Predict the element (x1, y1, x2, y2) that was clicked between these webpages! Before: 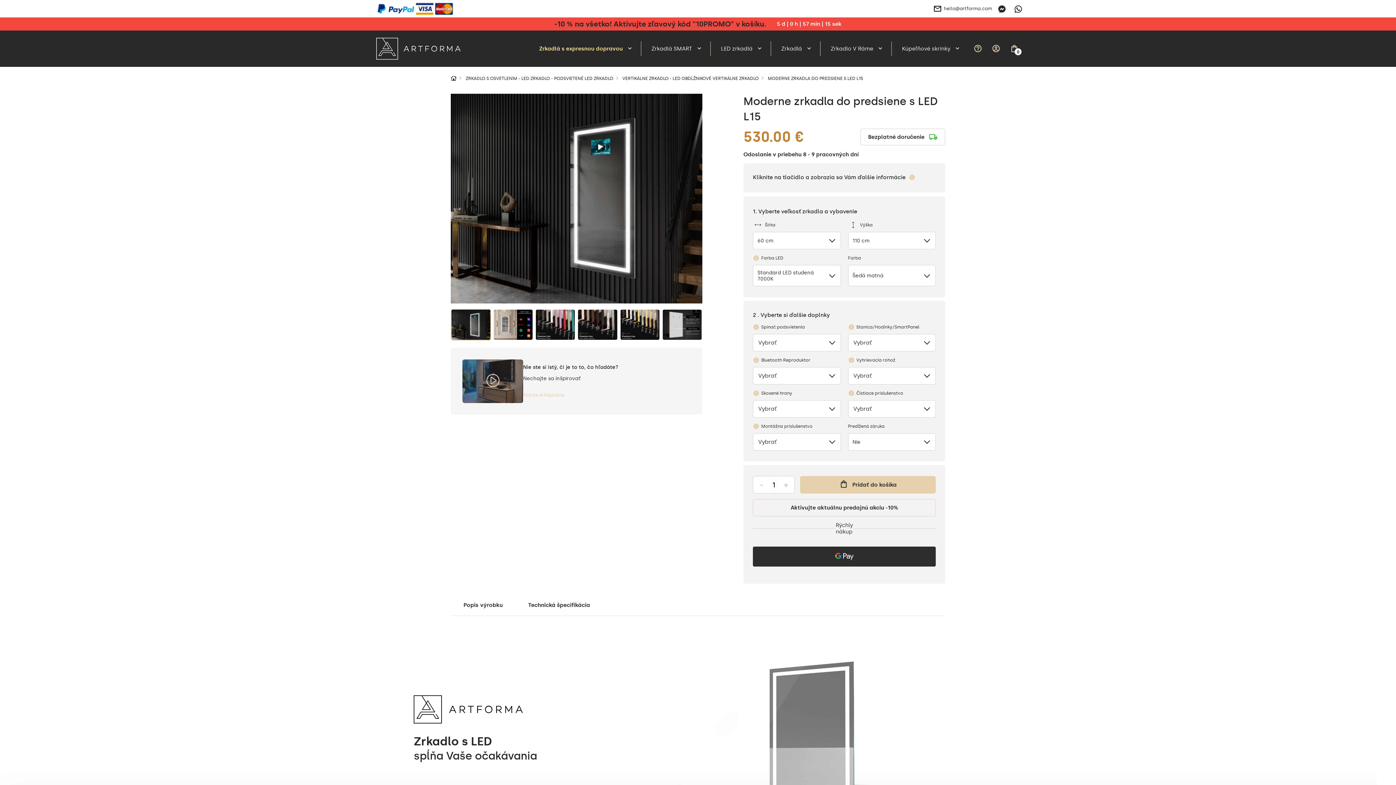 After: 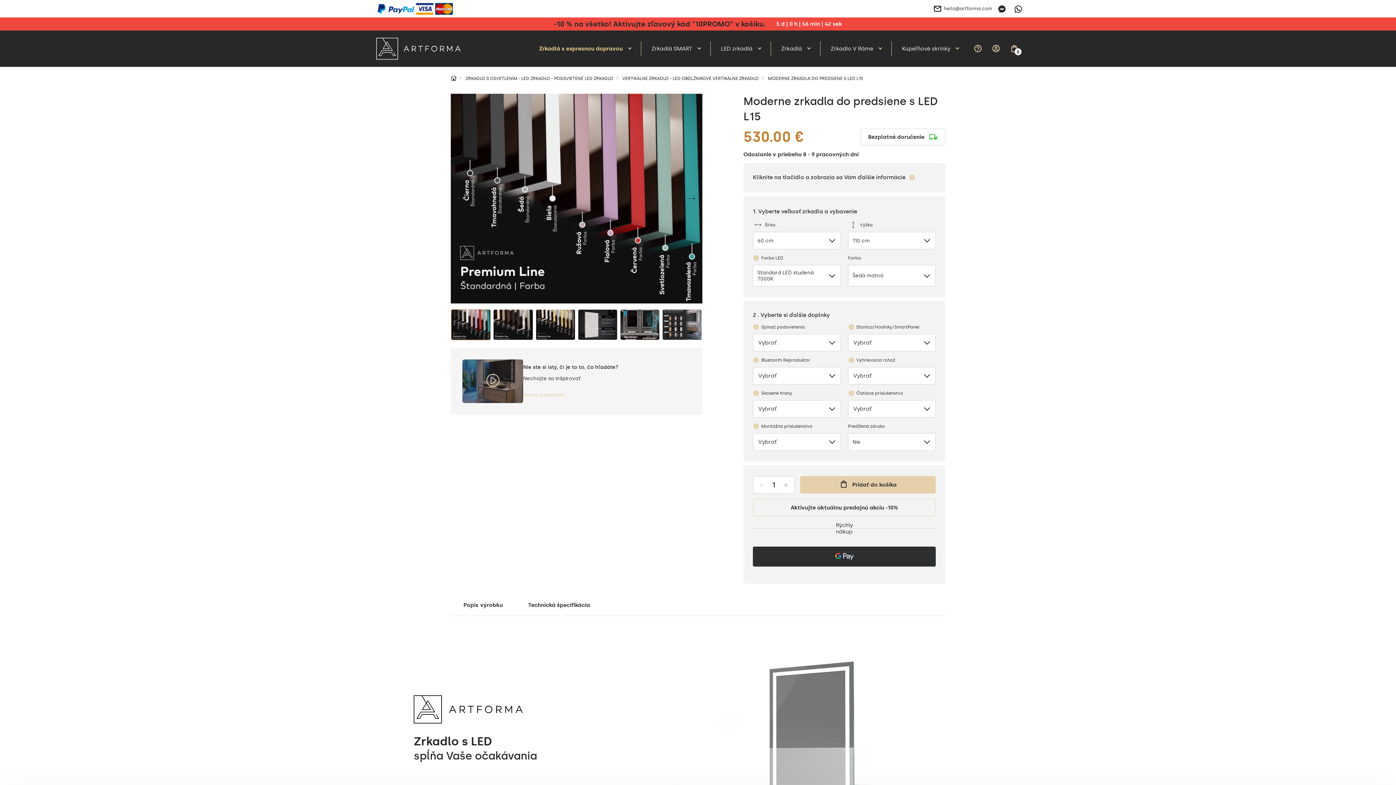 Action: label: Go to slide 3 bbox: (535, 309, 575, 340)